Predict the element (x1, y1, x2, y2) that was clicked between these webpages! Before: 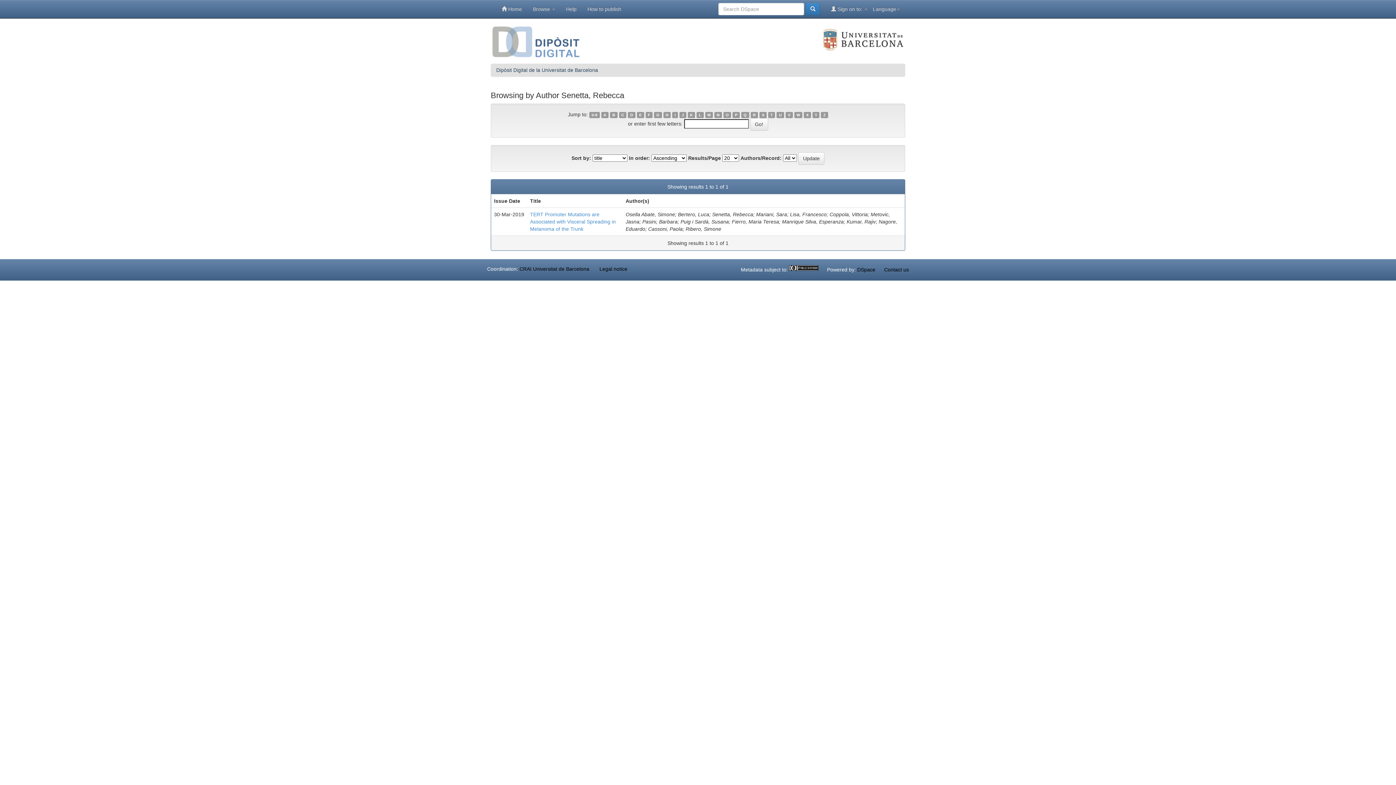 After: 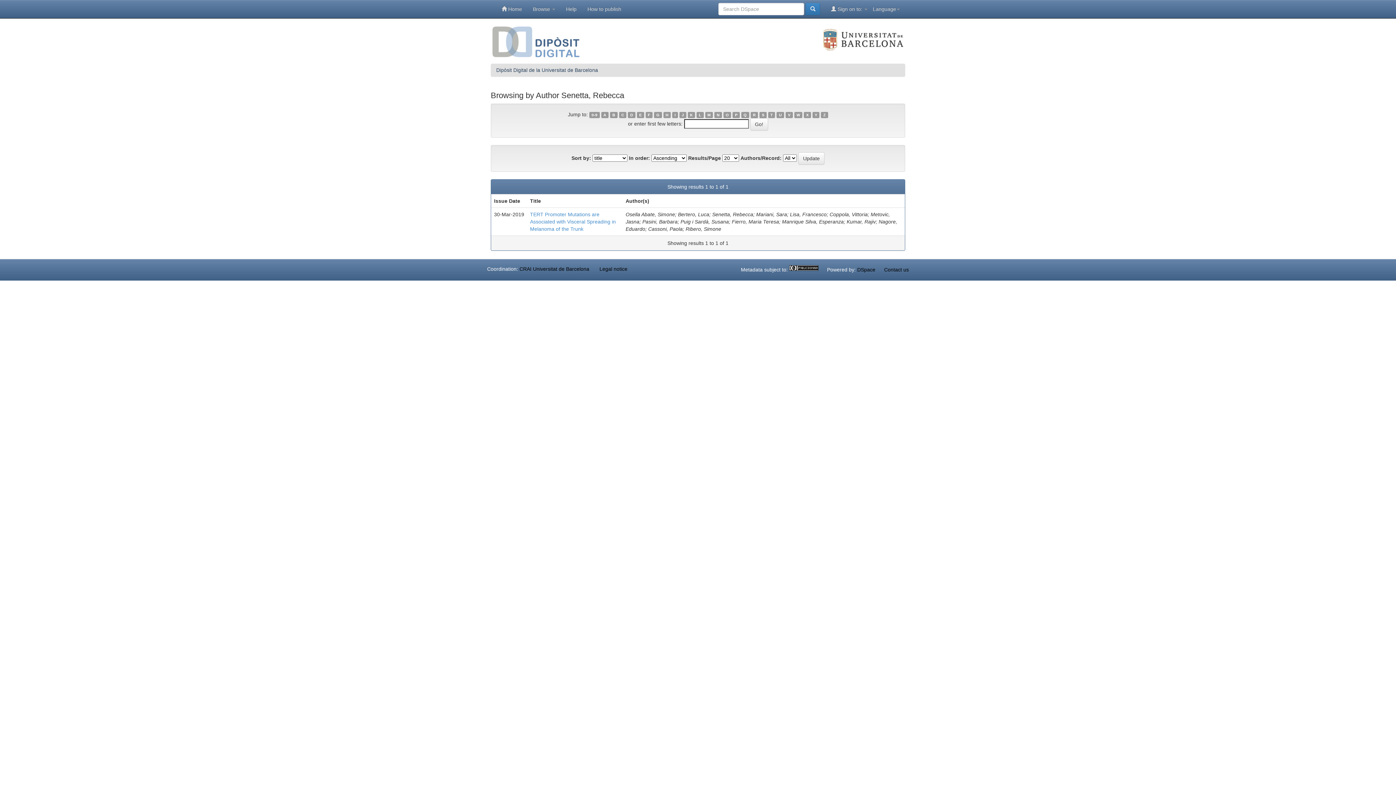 Action: label: K bbox: (687, 111, 695, 118)